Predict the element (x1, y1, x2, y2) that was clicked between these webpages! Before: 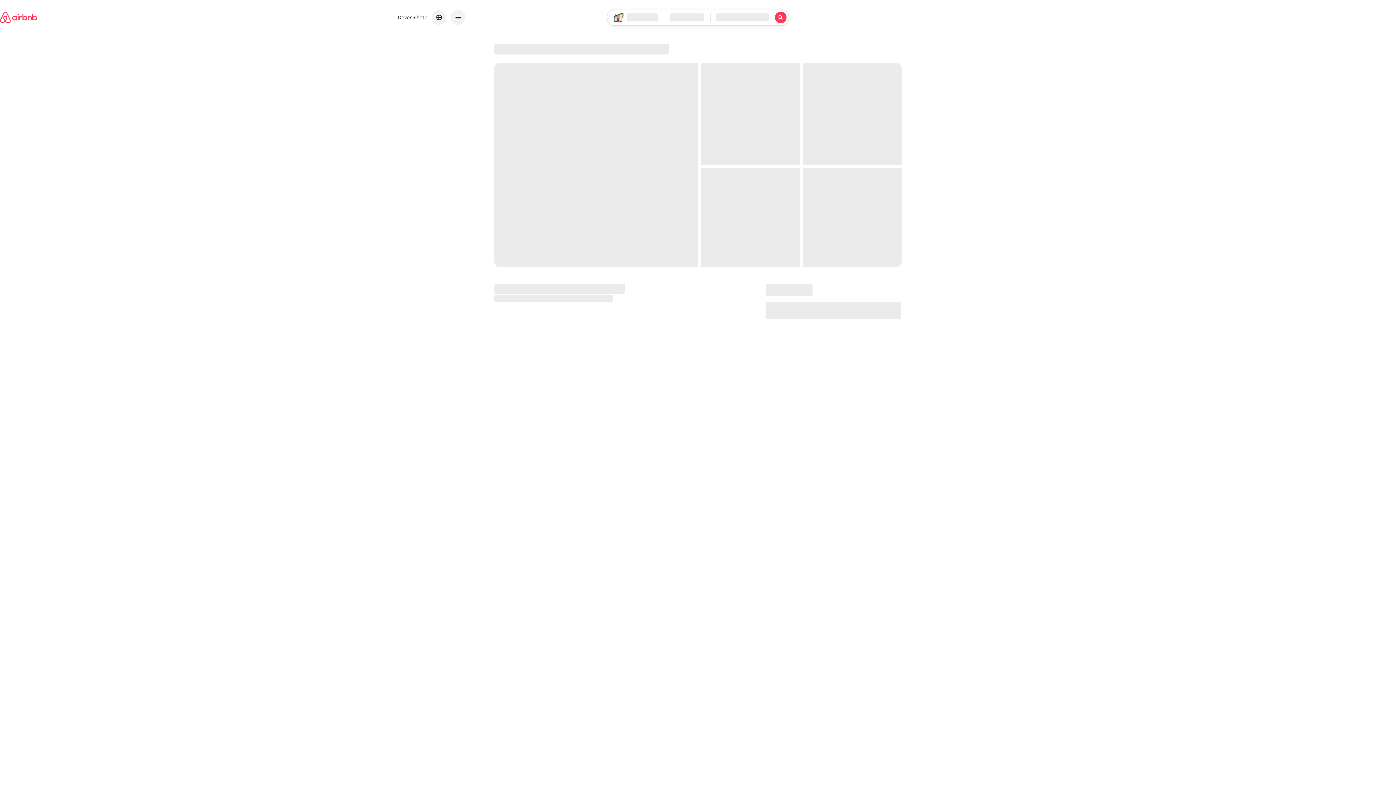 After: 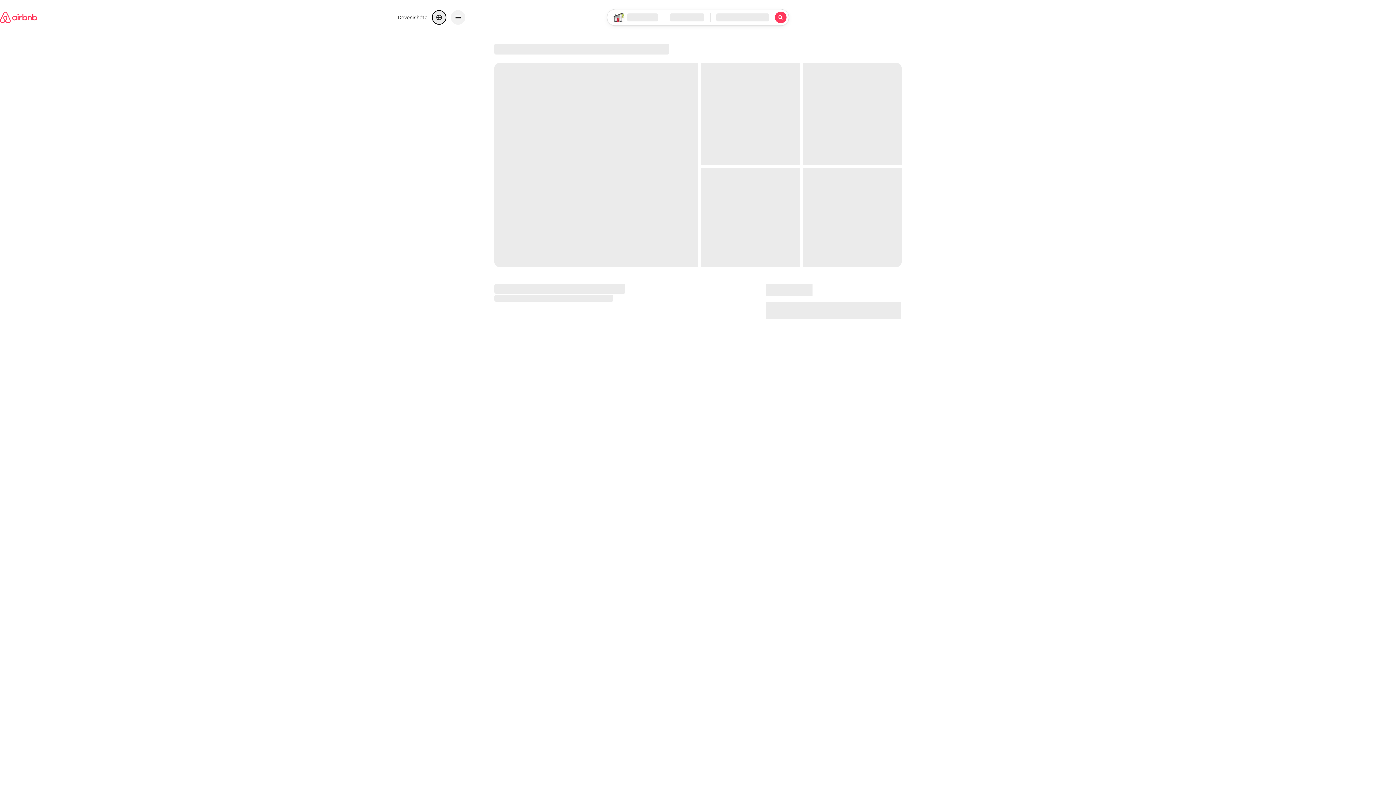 Action: bbox: (432, 10, 446, 24) label: Choisissez une langue et une devise